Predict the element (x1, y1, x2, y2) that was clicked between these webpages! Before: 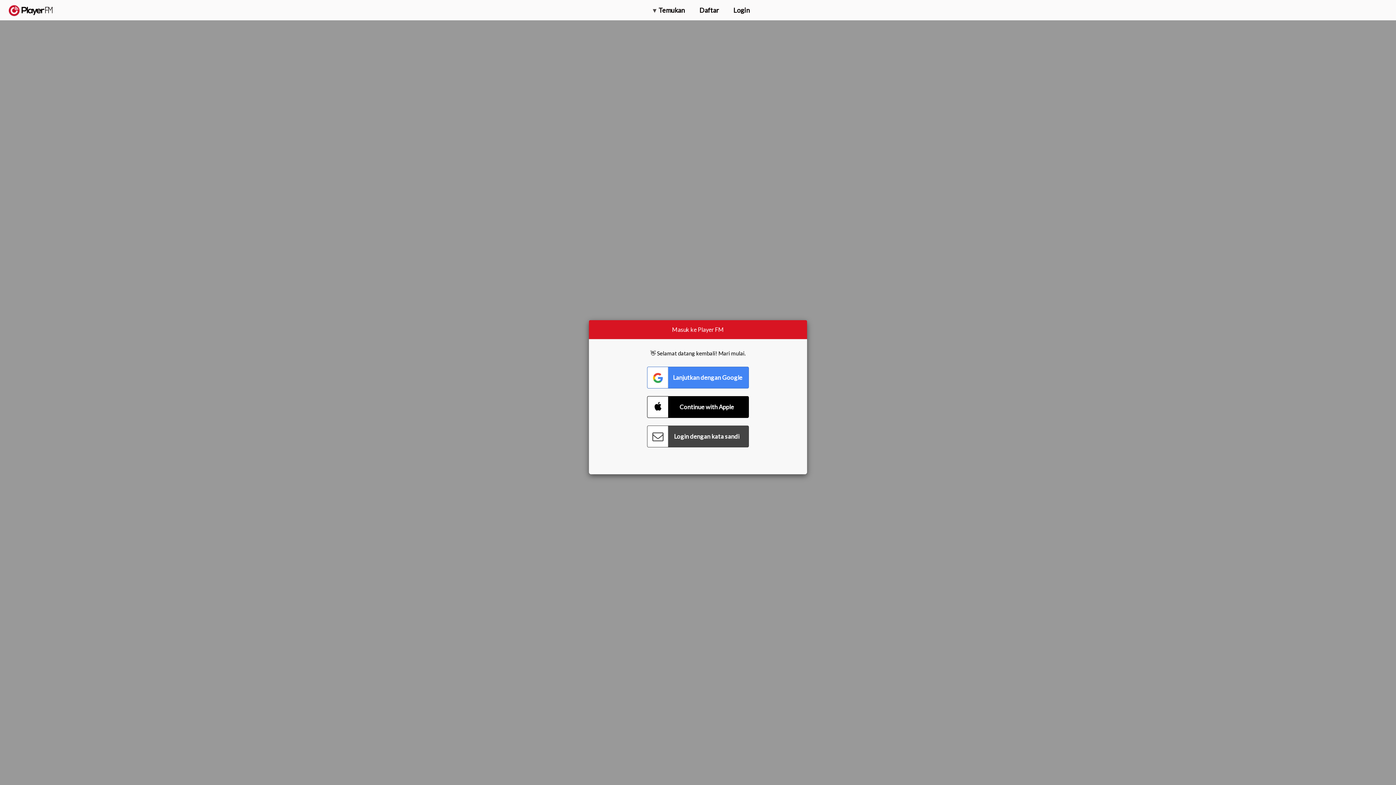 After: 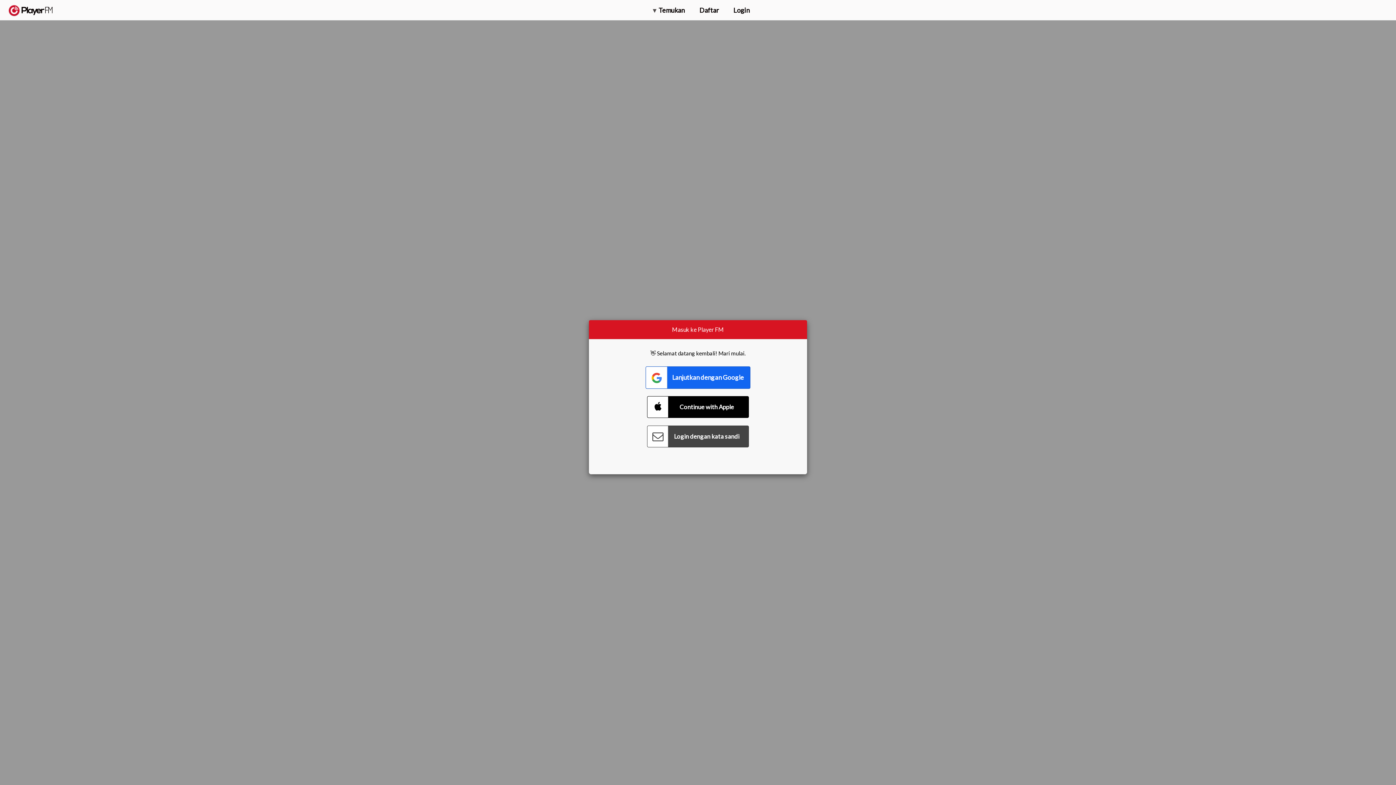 Action: bbox: (647, 366, 749, 388) label: Connect with Google